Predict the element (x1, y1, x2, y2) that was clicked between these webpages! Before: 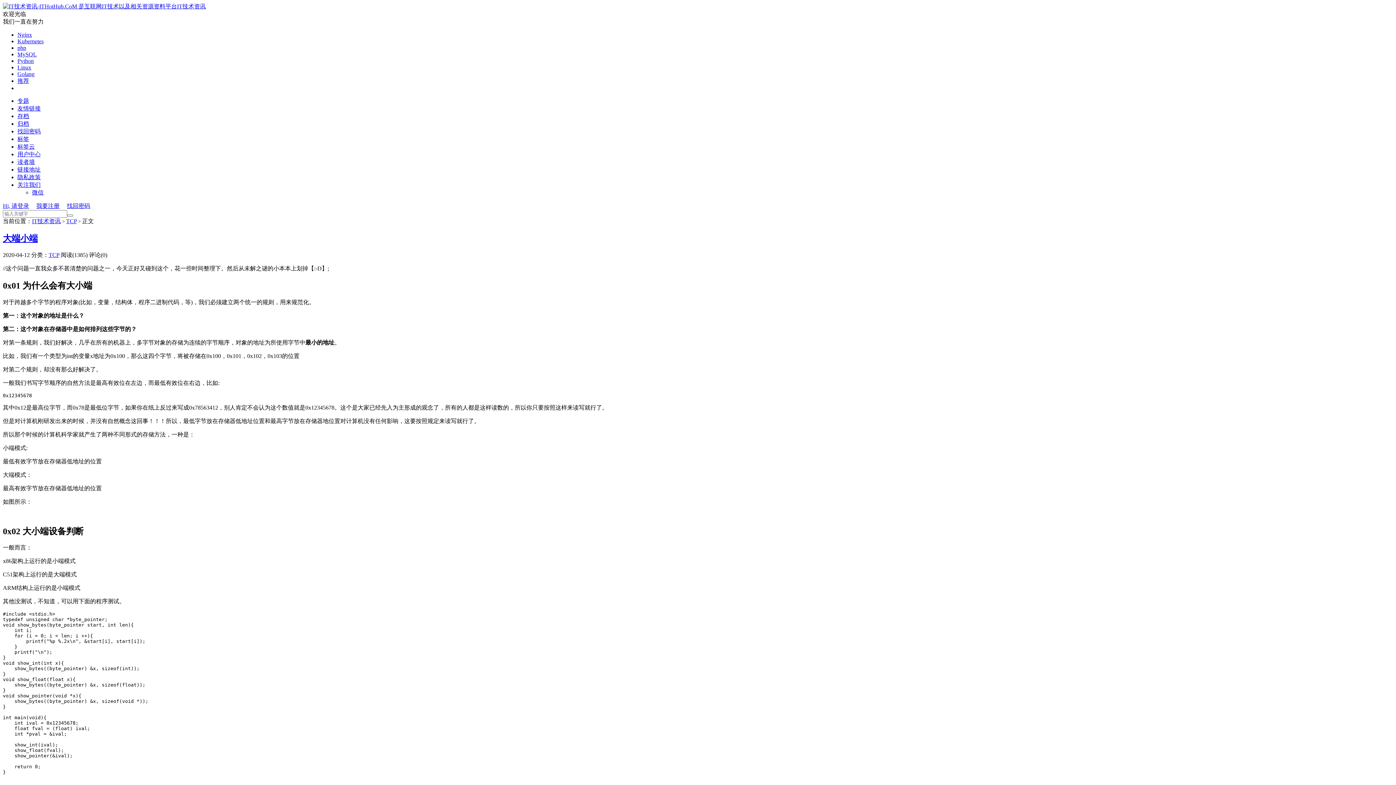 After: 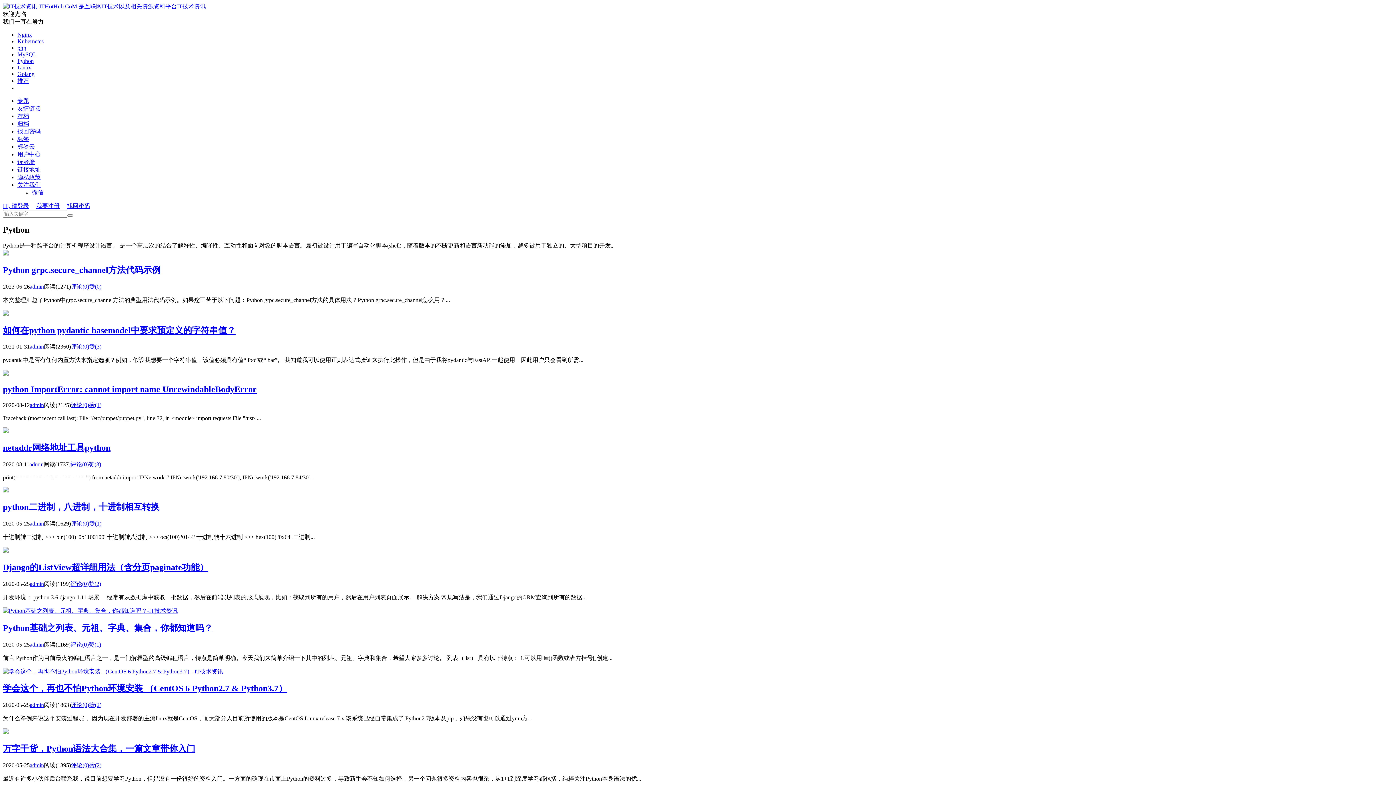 Action: label: Python bbox: (17, 57, 33, 64)